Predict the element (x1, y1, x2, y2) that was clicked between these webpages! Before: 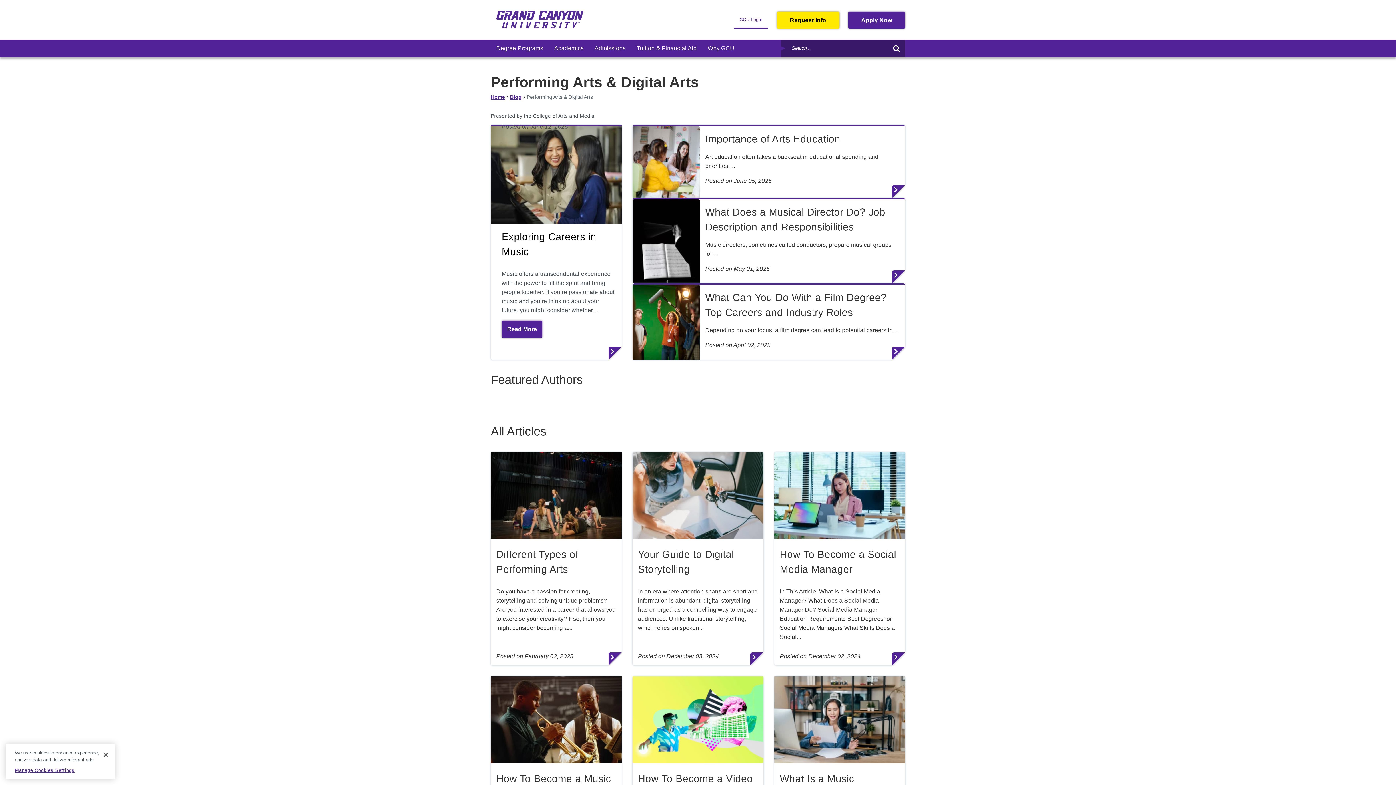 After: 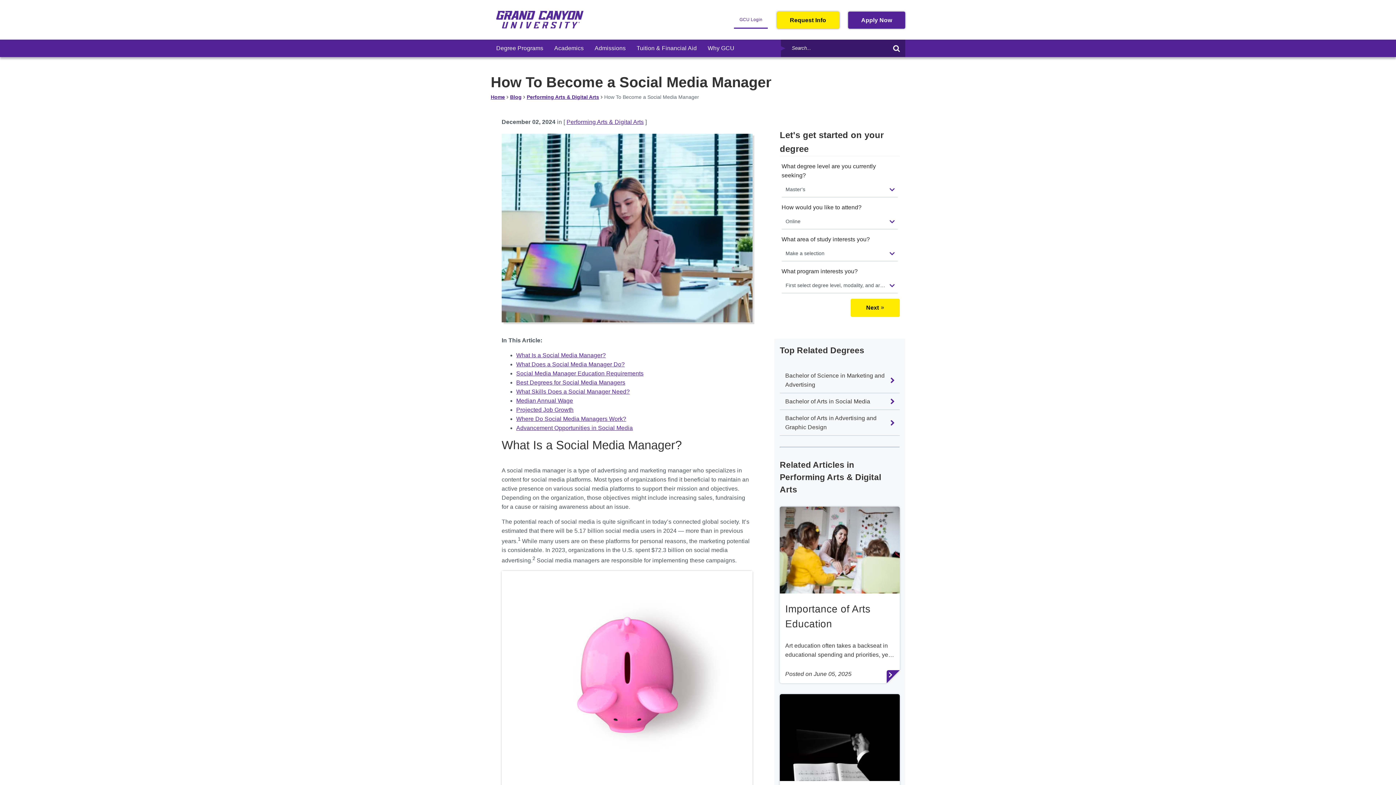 Action: label: How To Become a Social Media Manager
In This Article: What Is a Social Media Manager? What Does a Social Media Manager Do? Social Media Manager Education Requirements Best Degrees for Social Media Managers What Skills Does a Social...
Posted on December 02, 2024 bbox: (774, 452, 905, 665)